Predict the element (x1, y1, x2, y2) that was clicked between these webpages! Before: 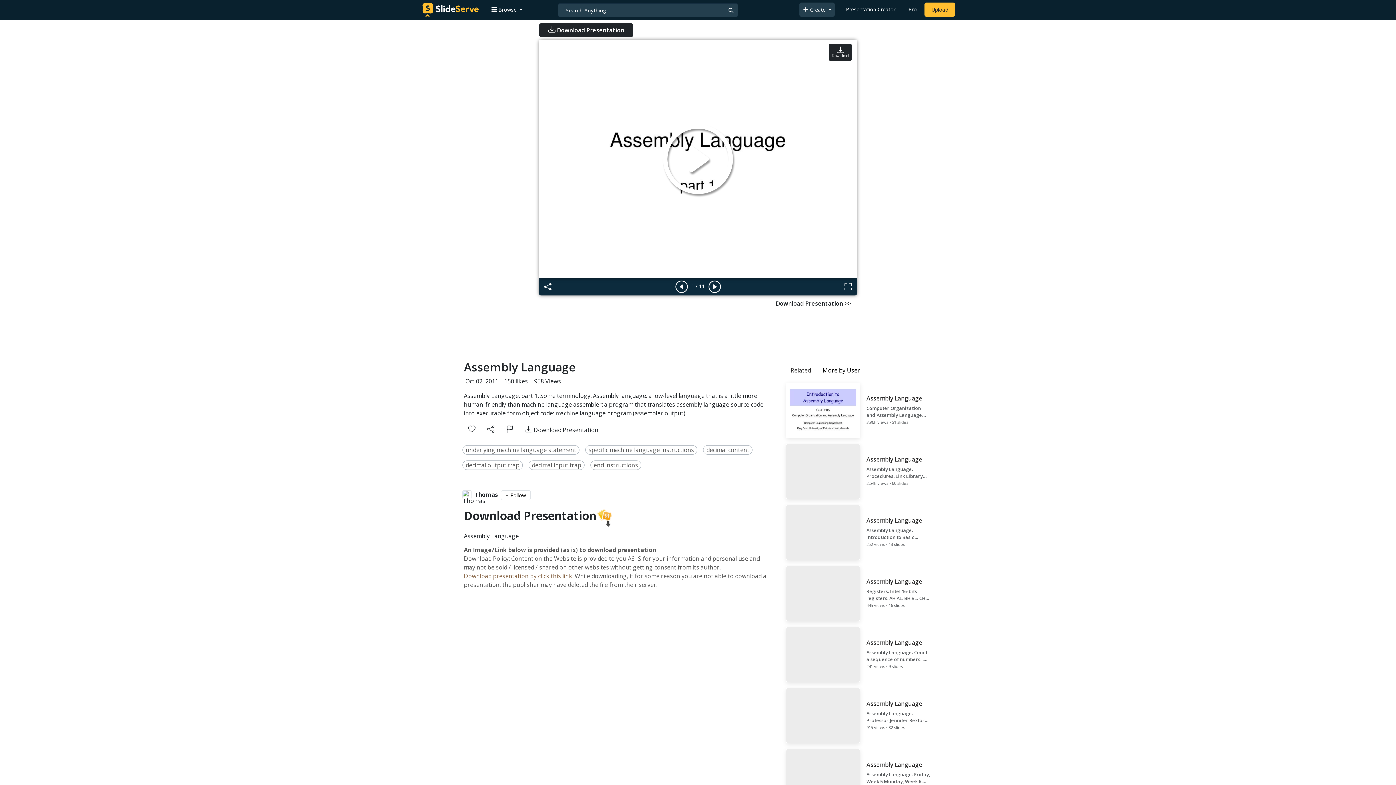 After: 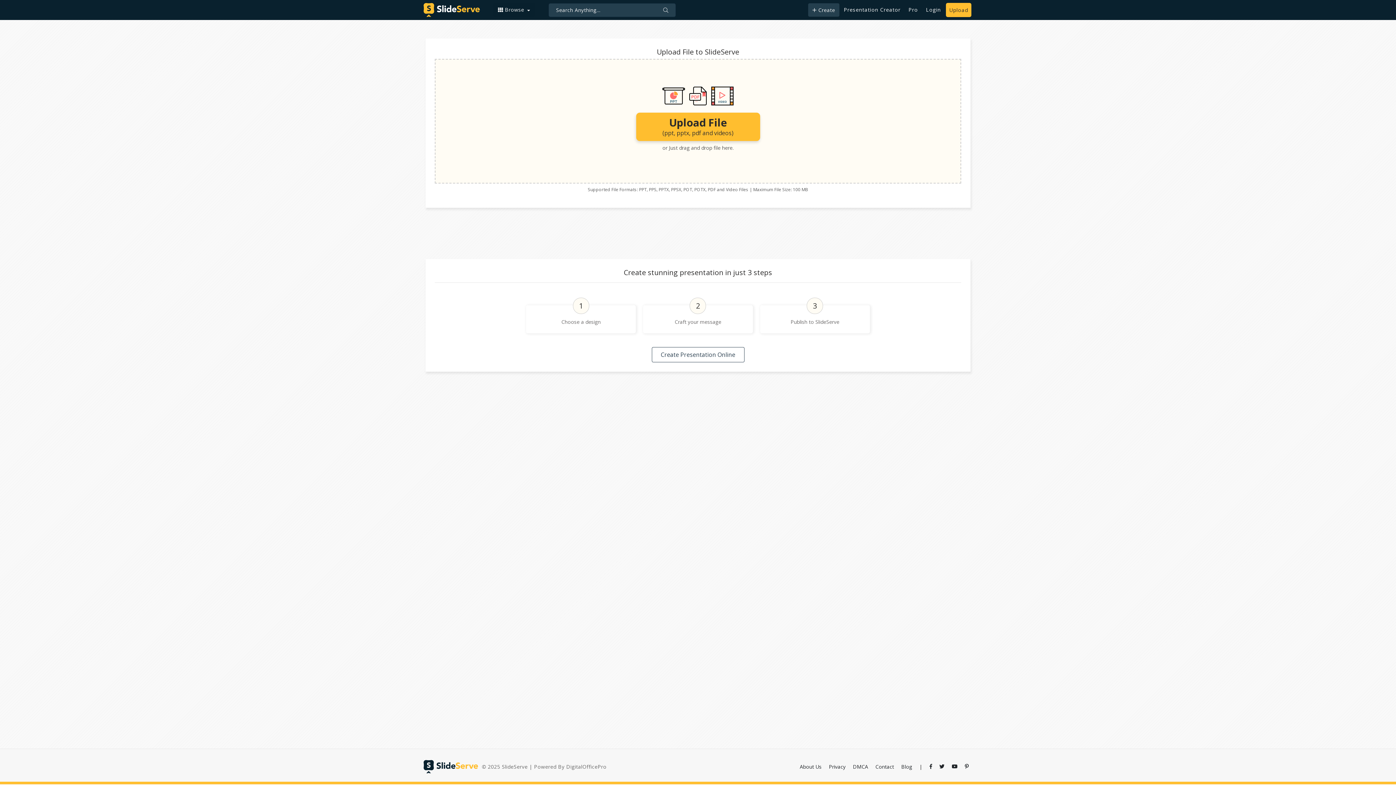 Action: label: Upload content to SlideServe bbox: (928, 3, 951, 16)